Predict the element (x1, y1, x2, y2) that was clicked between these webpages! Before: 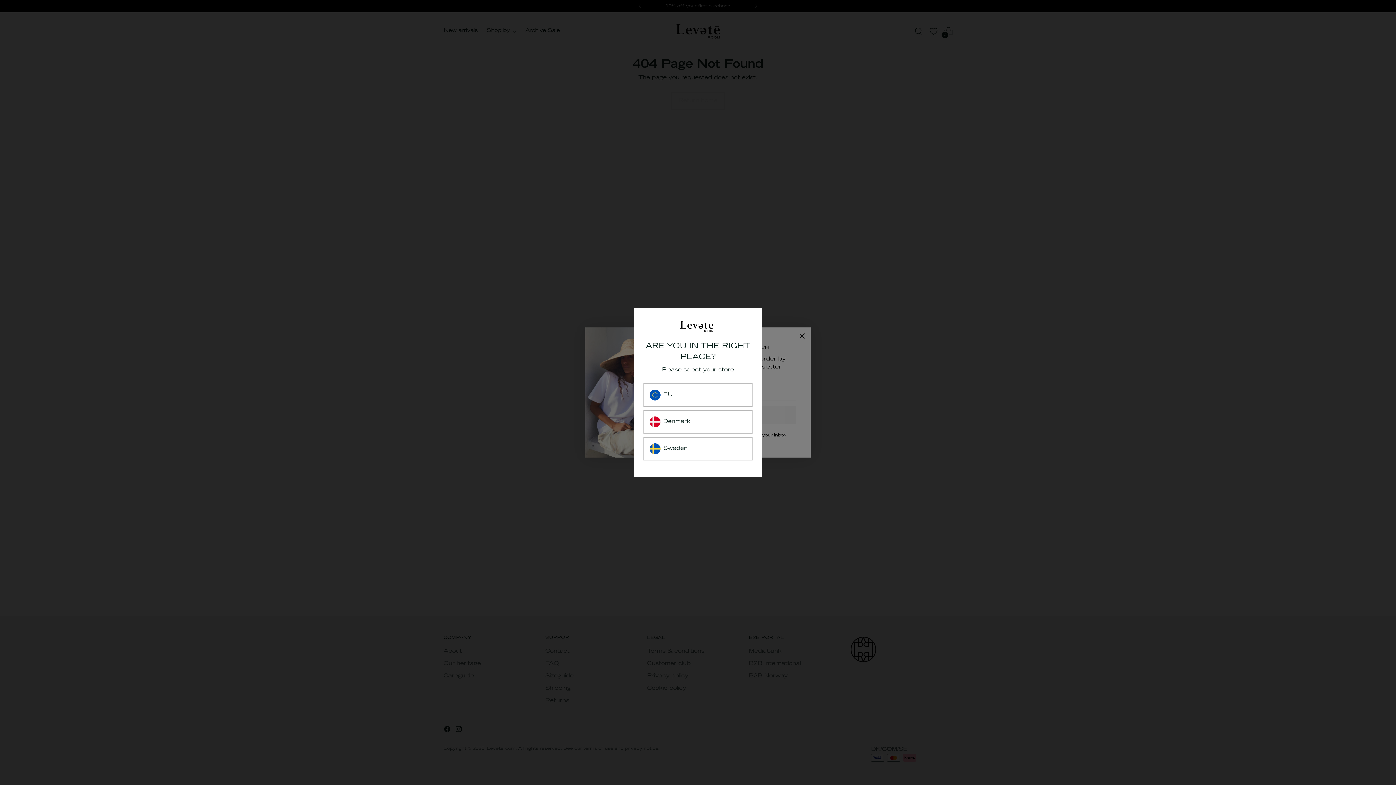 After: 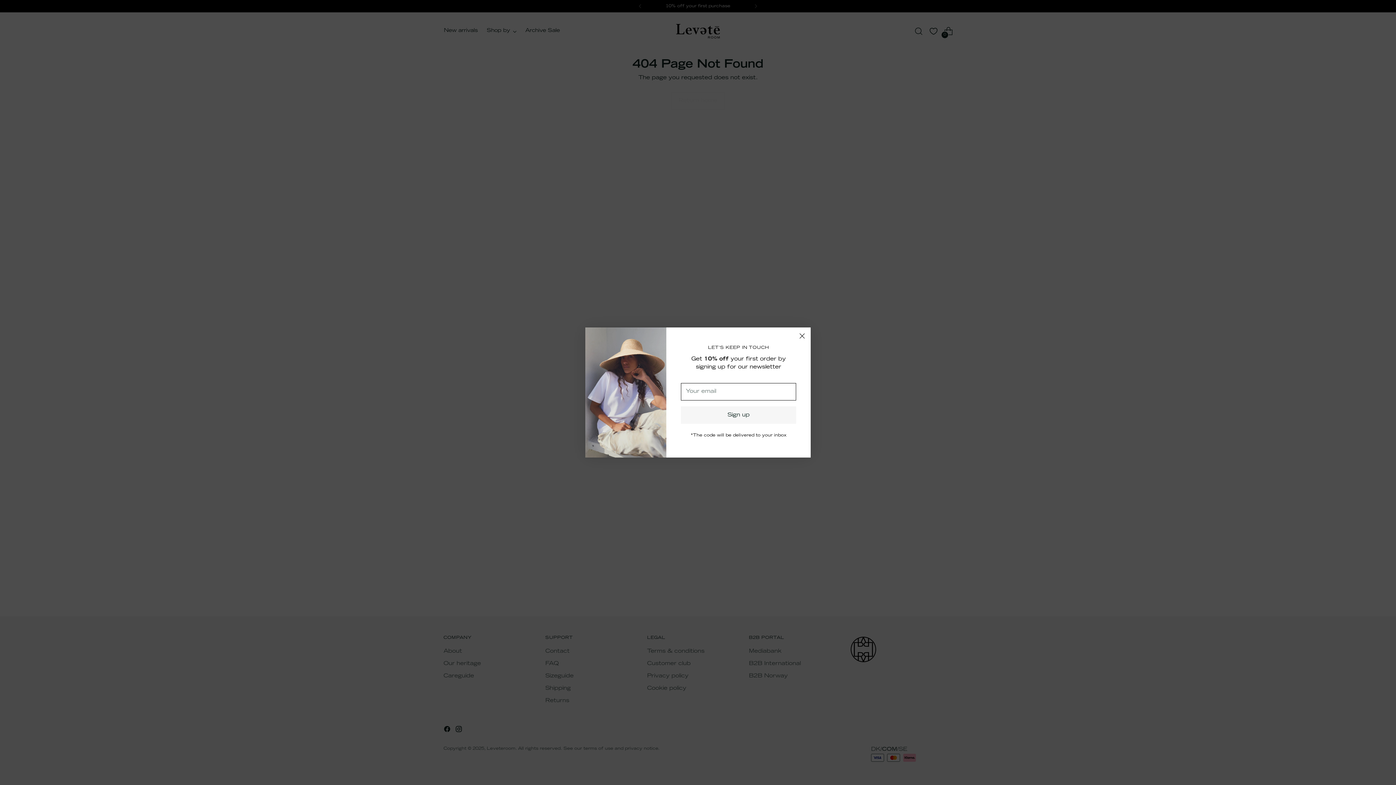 Action: bbox: (643, 383, 752, 406) label: EU